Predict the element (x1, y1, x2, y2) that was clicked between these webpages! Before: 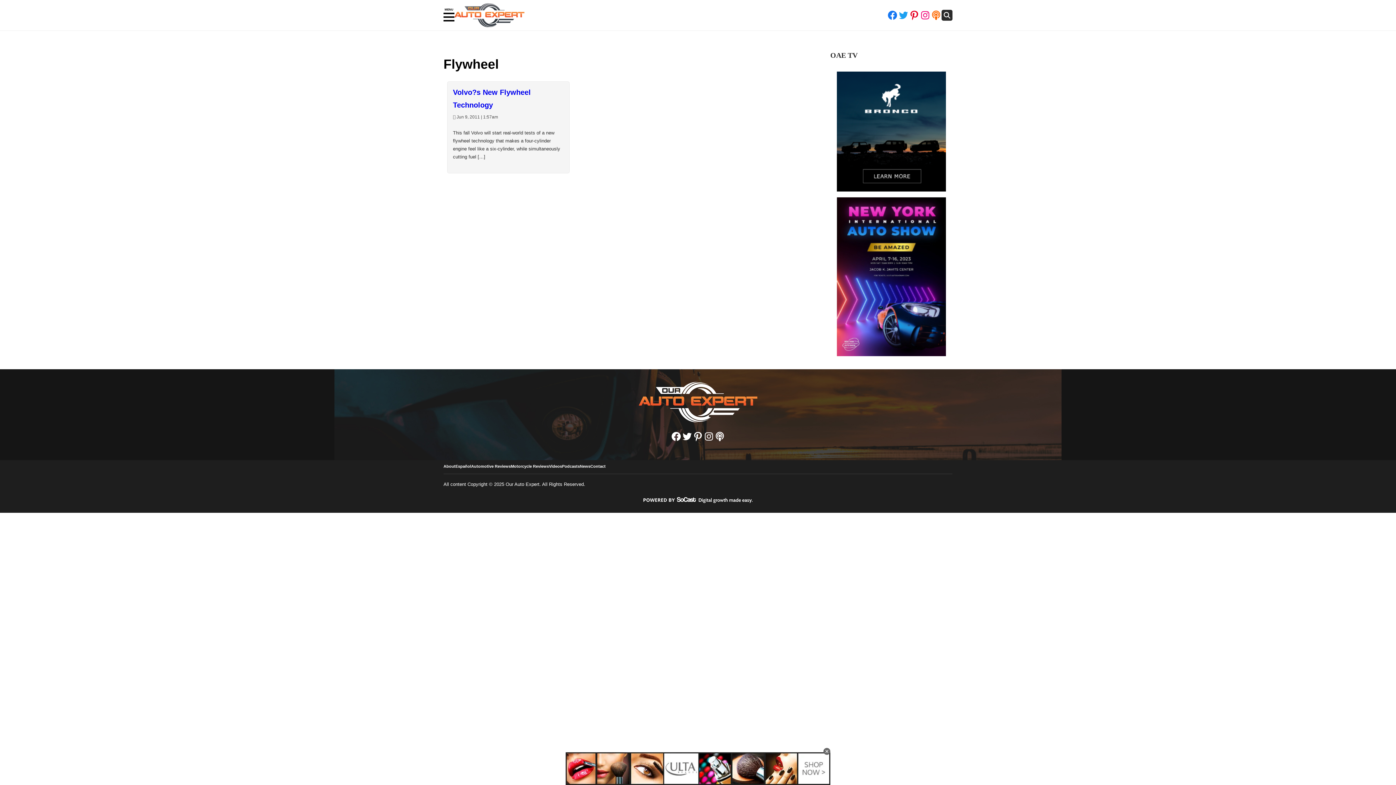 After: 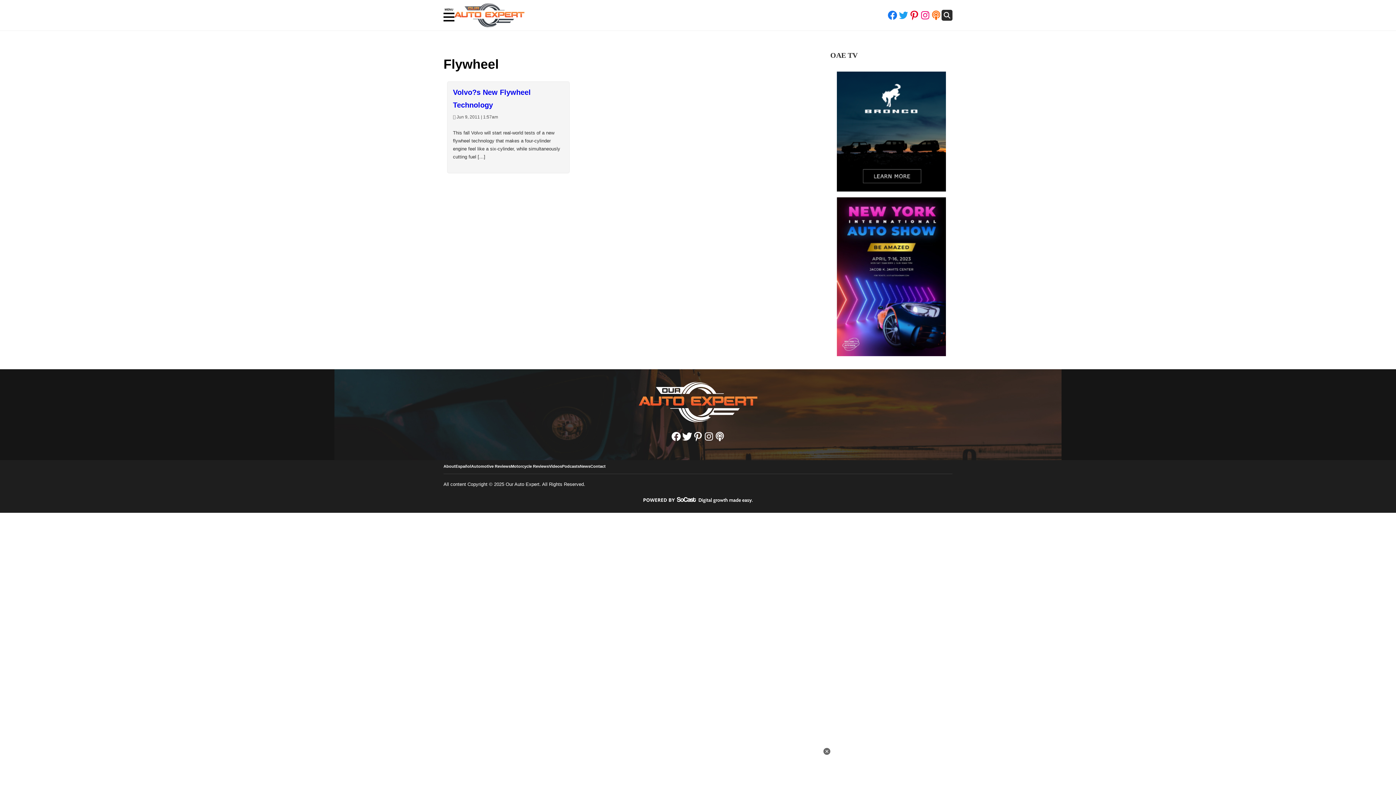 Action: bbox: (681, 431, 692, 442)